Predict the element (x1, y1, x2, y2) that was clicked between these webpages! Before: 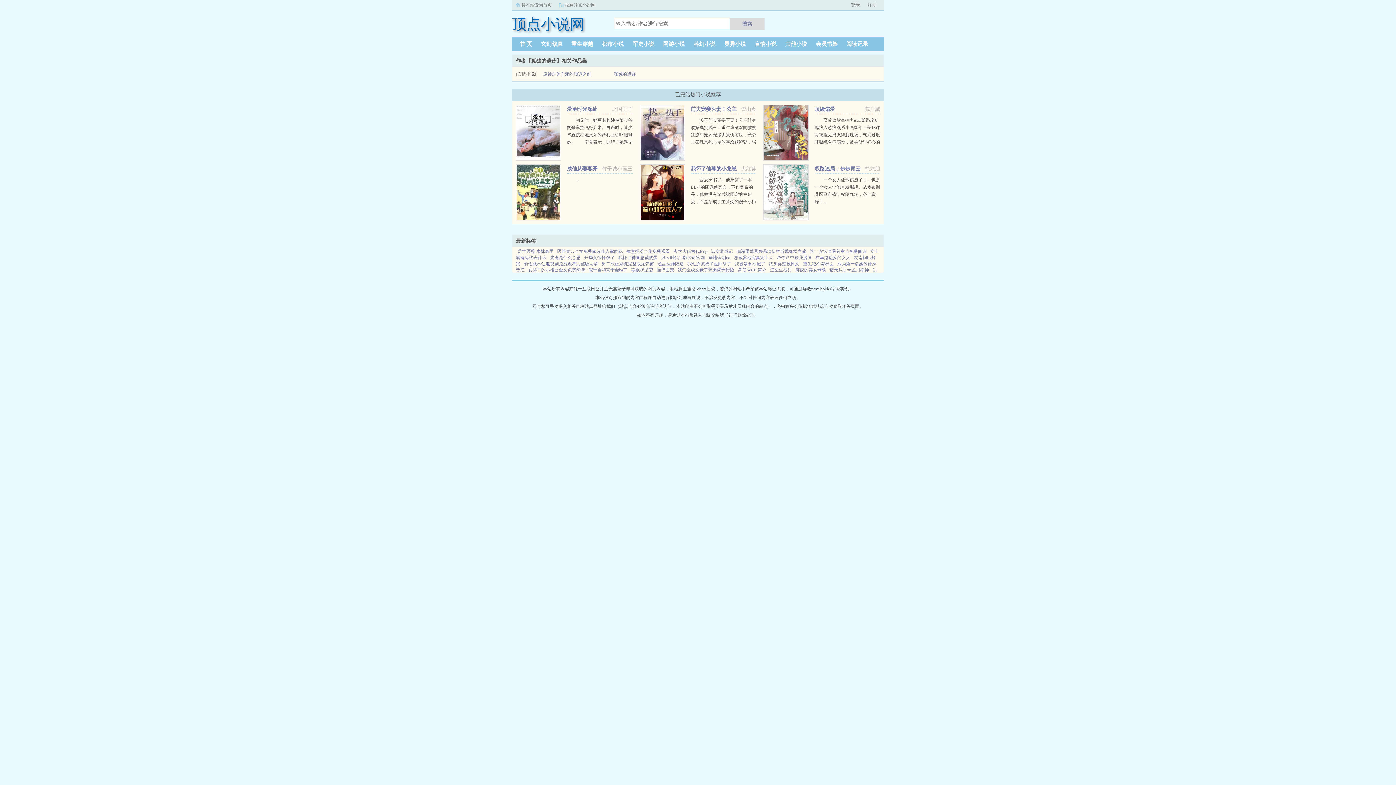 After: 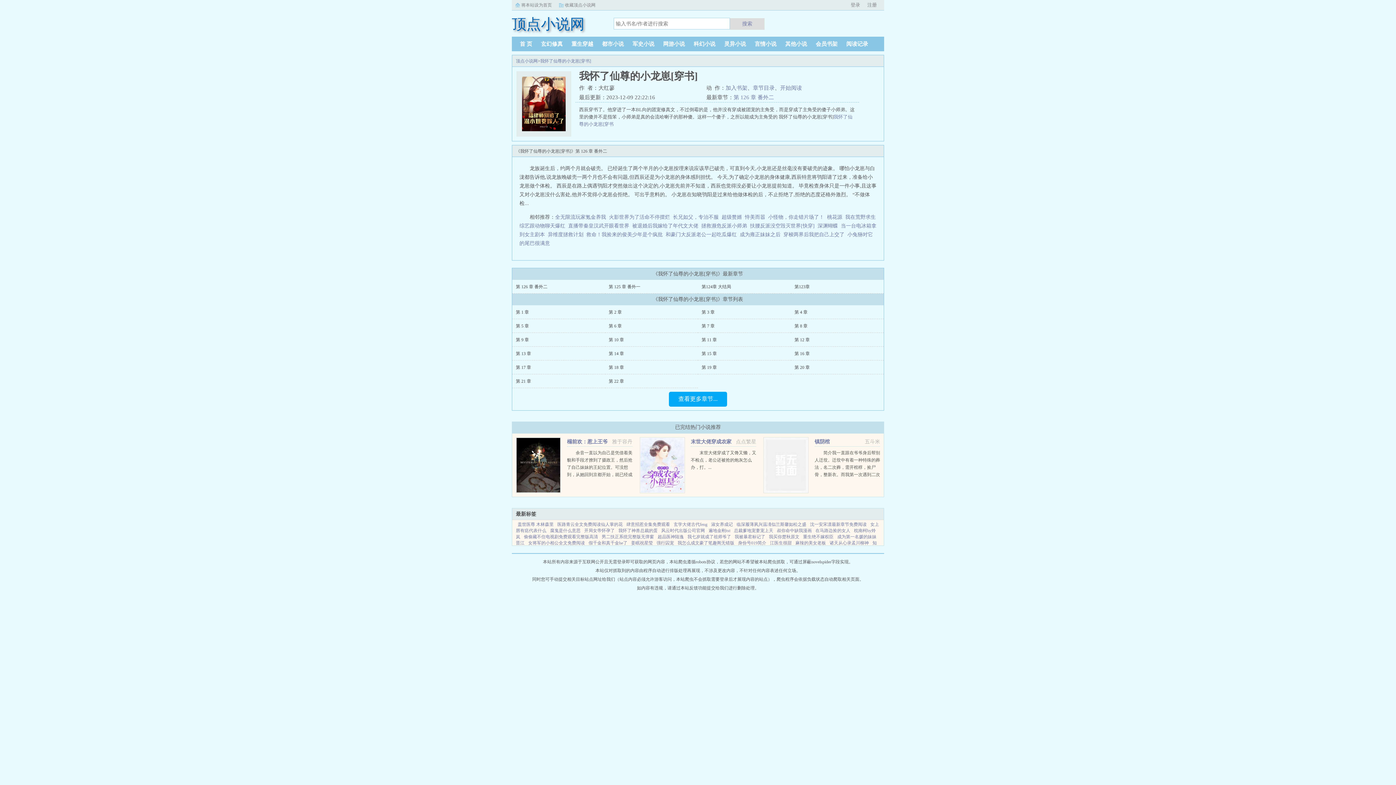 Action: bbox: (639, 164, 684, 220)